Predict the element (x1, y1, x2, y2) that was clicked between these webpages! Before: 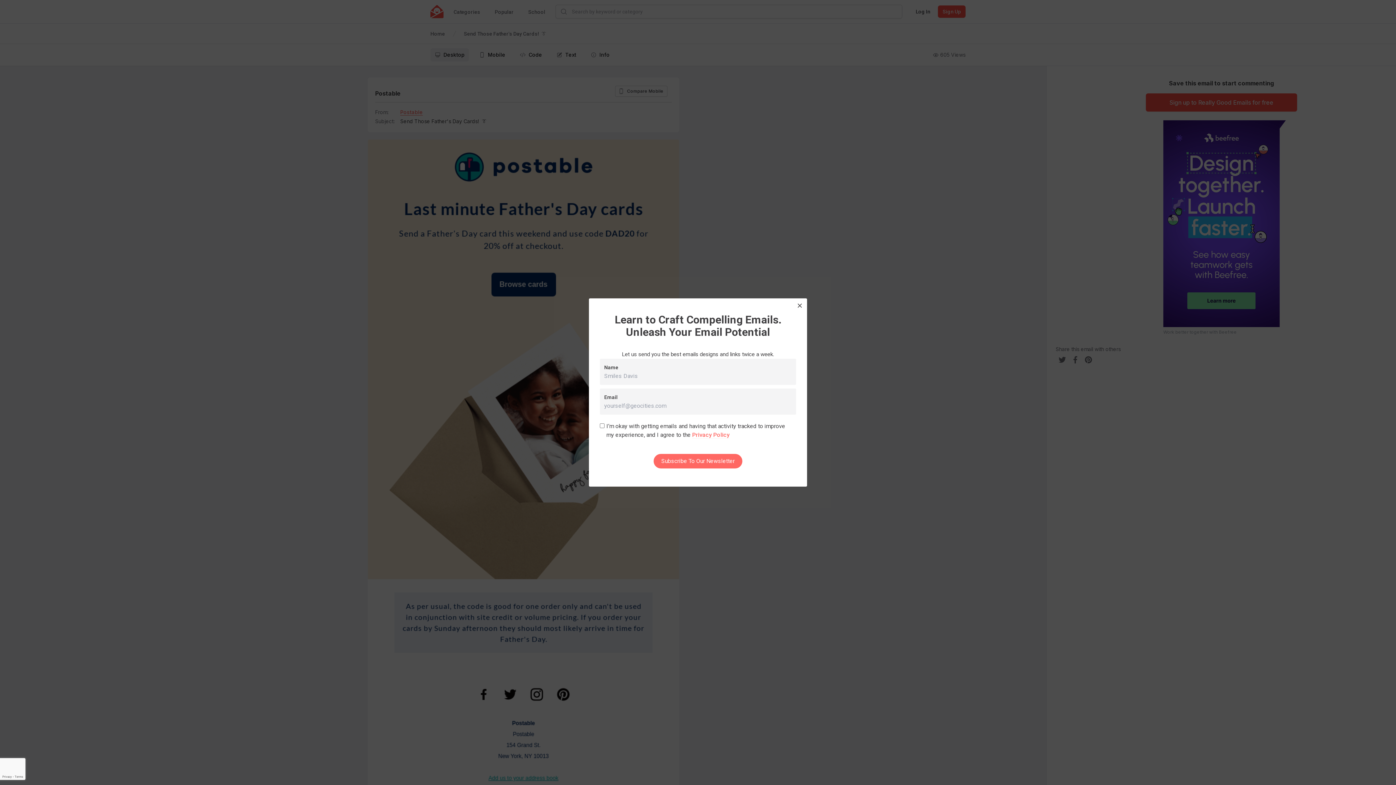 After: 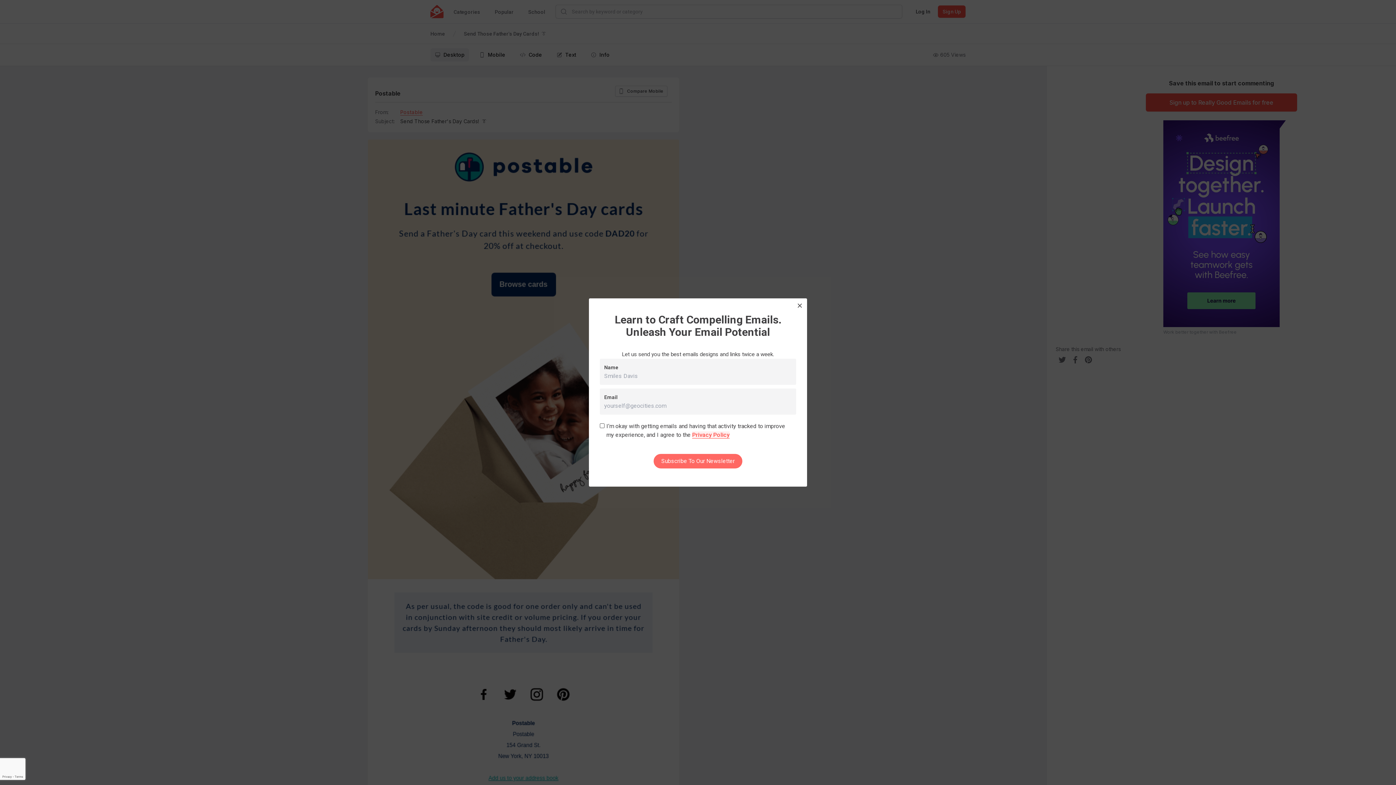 Action: bbox: (692, 431, 729, 438) label: Privacy Policy